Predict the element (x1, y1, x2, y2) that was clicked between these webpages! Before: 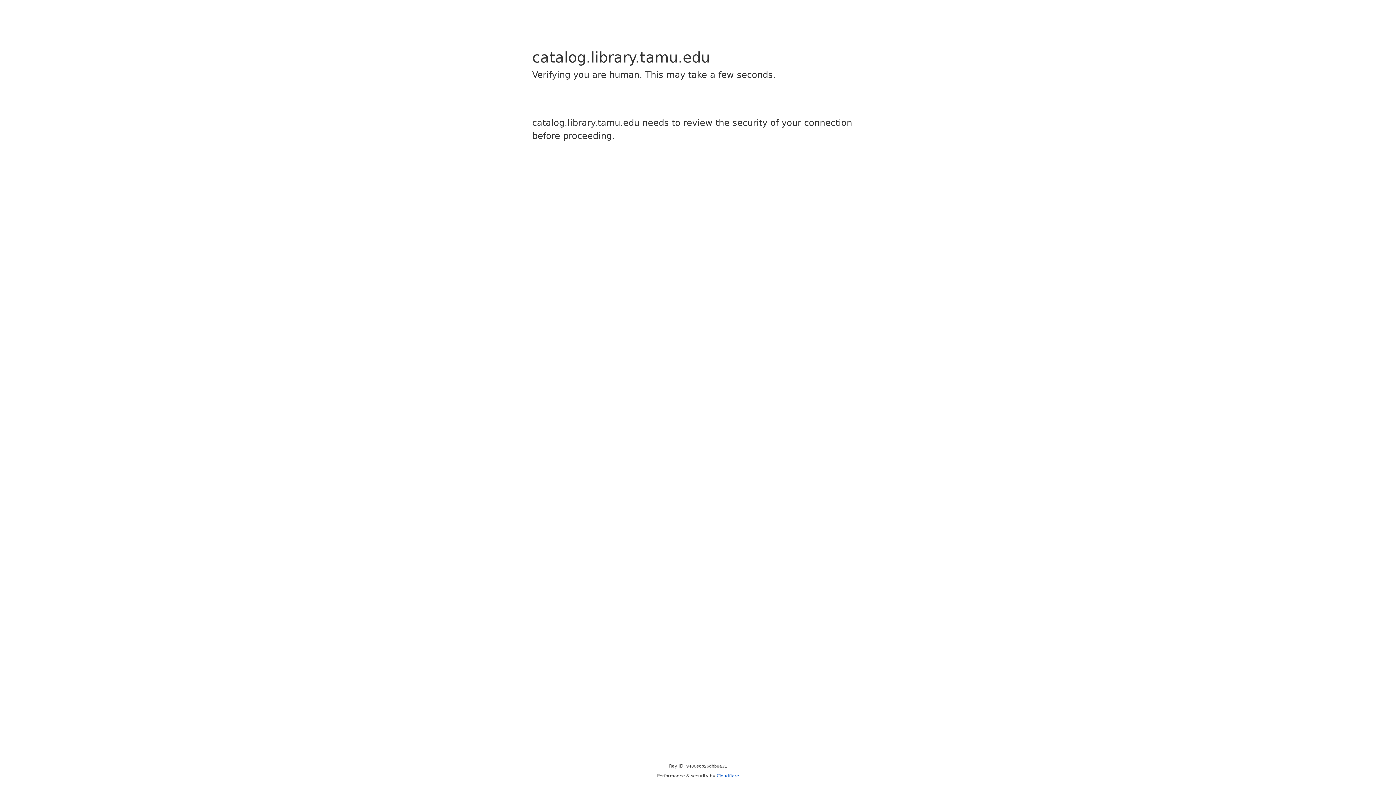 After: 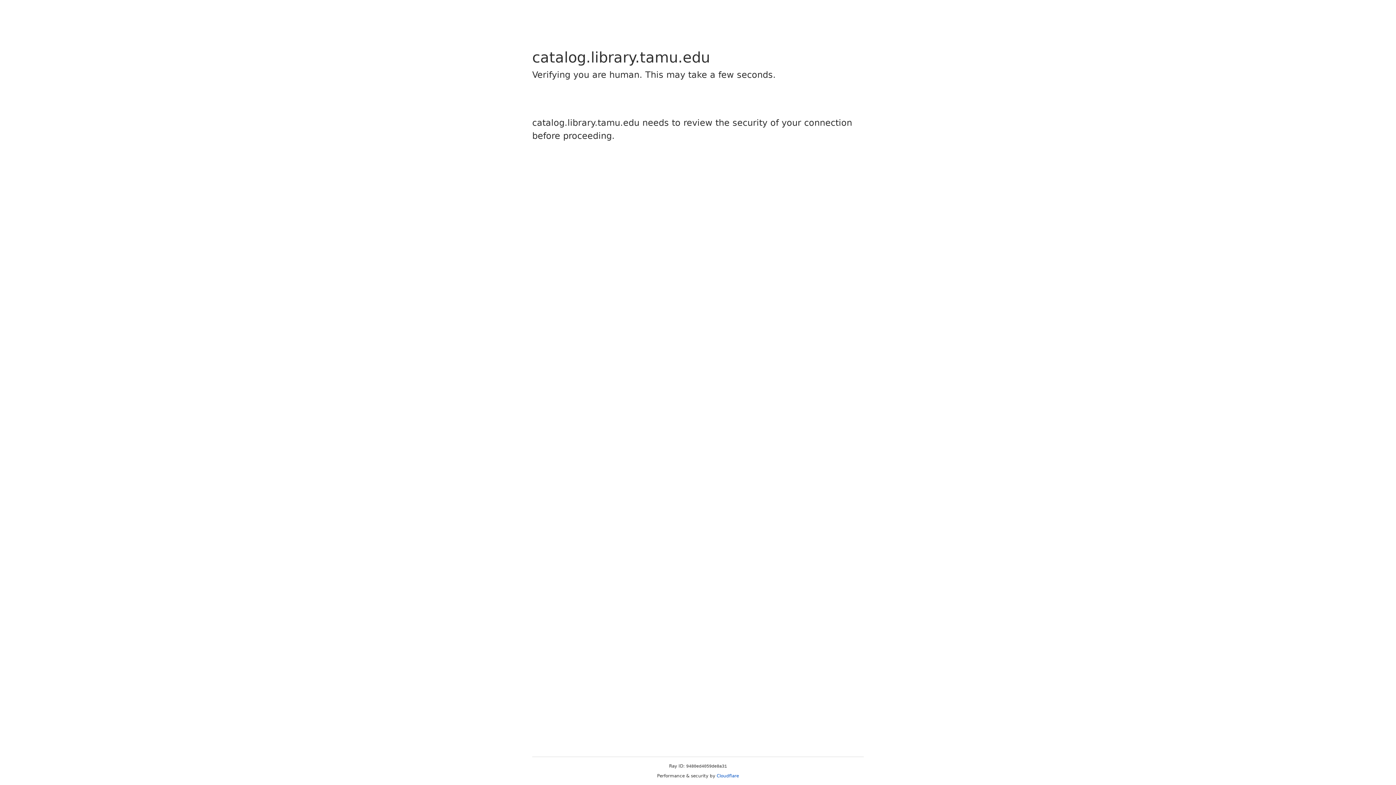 Action: bbox: (716, 773, 739, 778) label: Cloudflare